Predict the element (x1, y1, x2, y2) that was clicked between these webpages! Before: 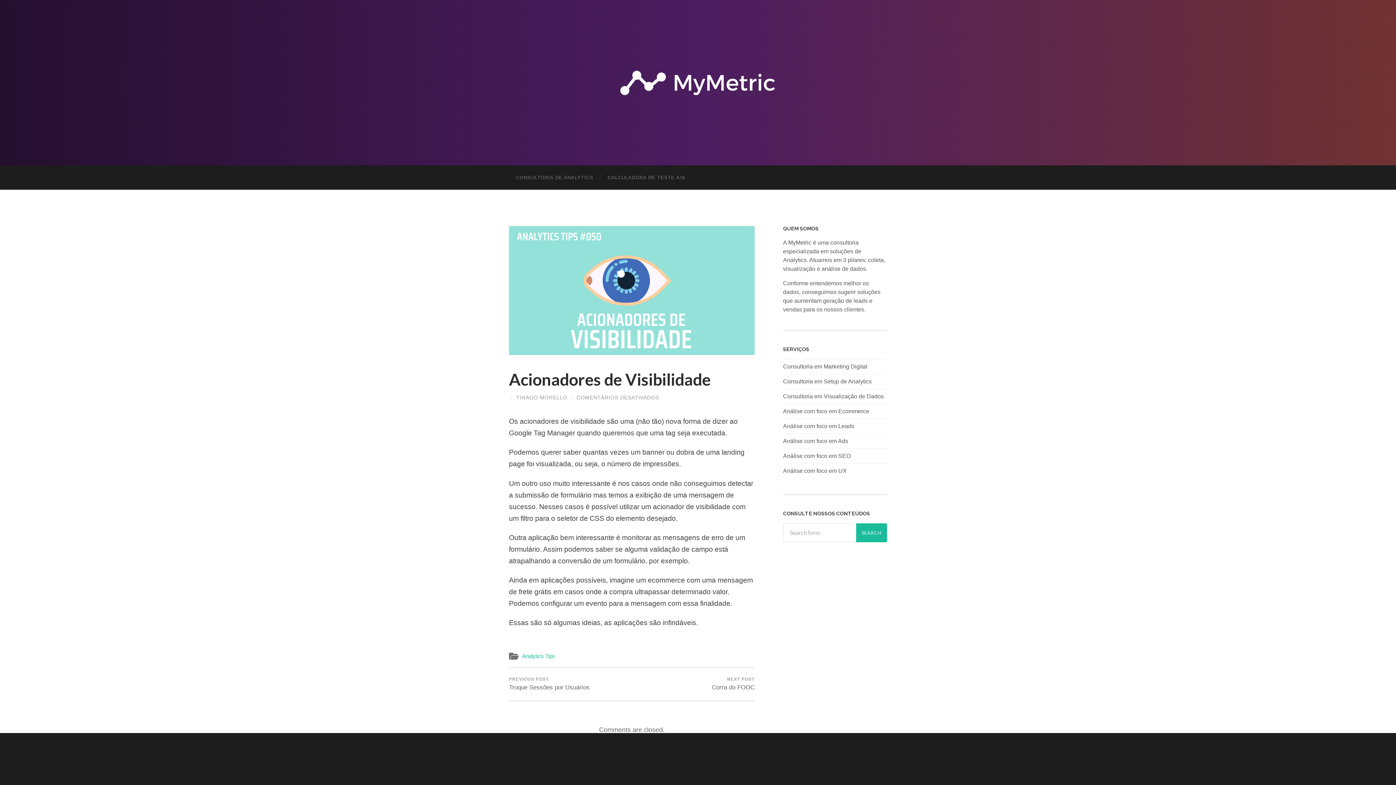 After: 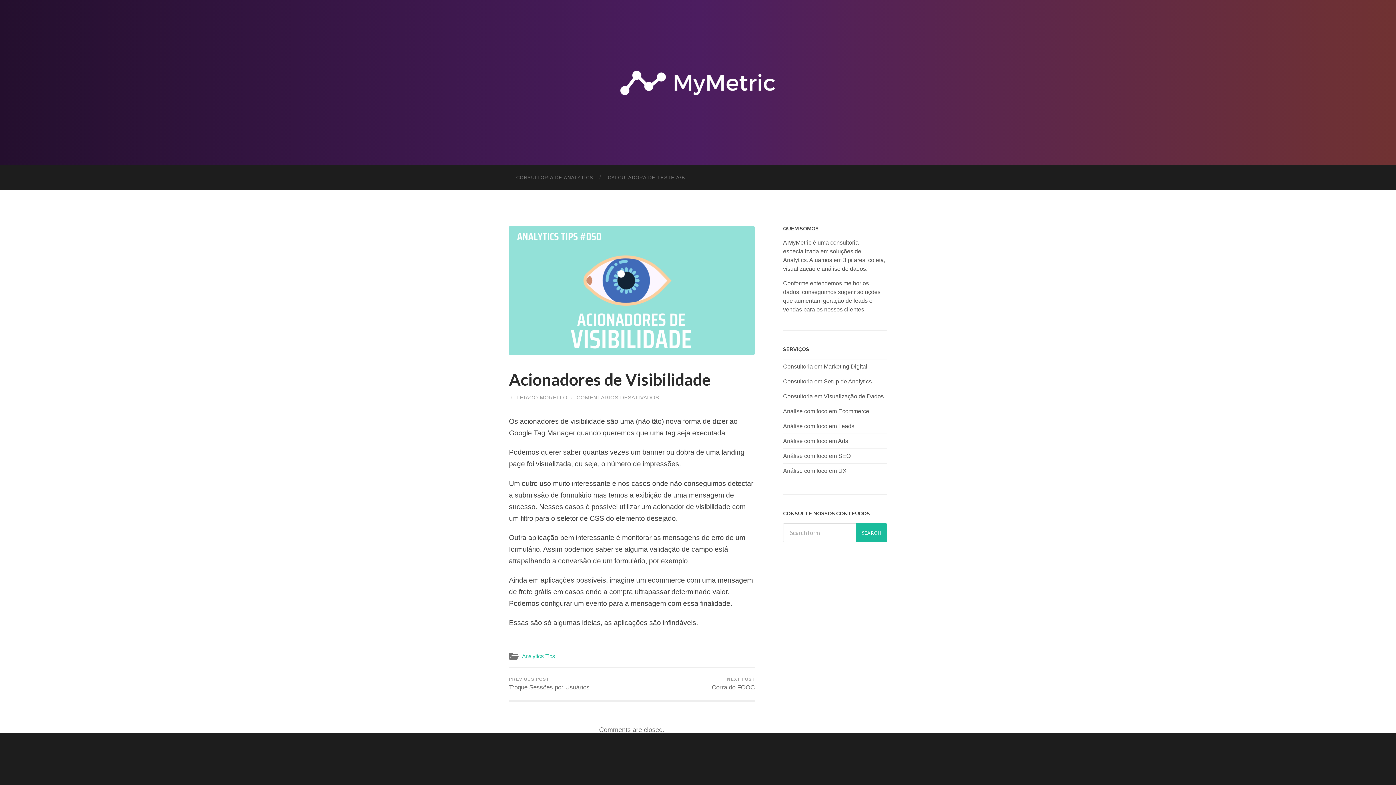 Action: bbox: (509, 226, 754, 355)